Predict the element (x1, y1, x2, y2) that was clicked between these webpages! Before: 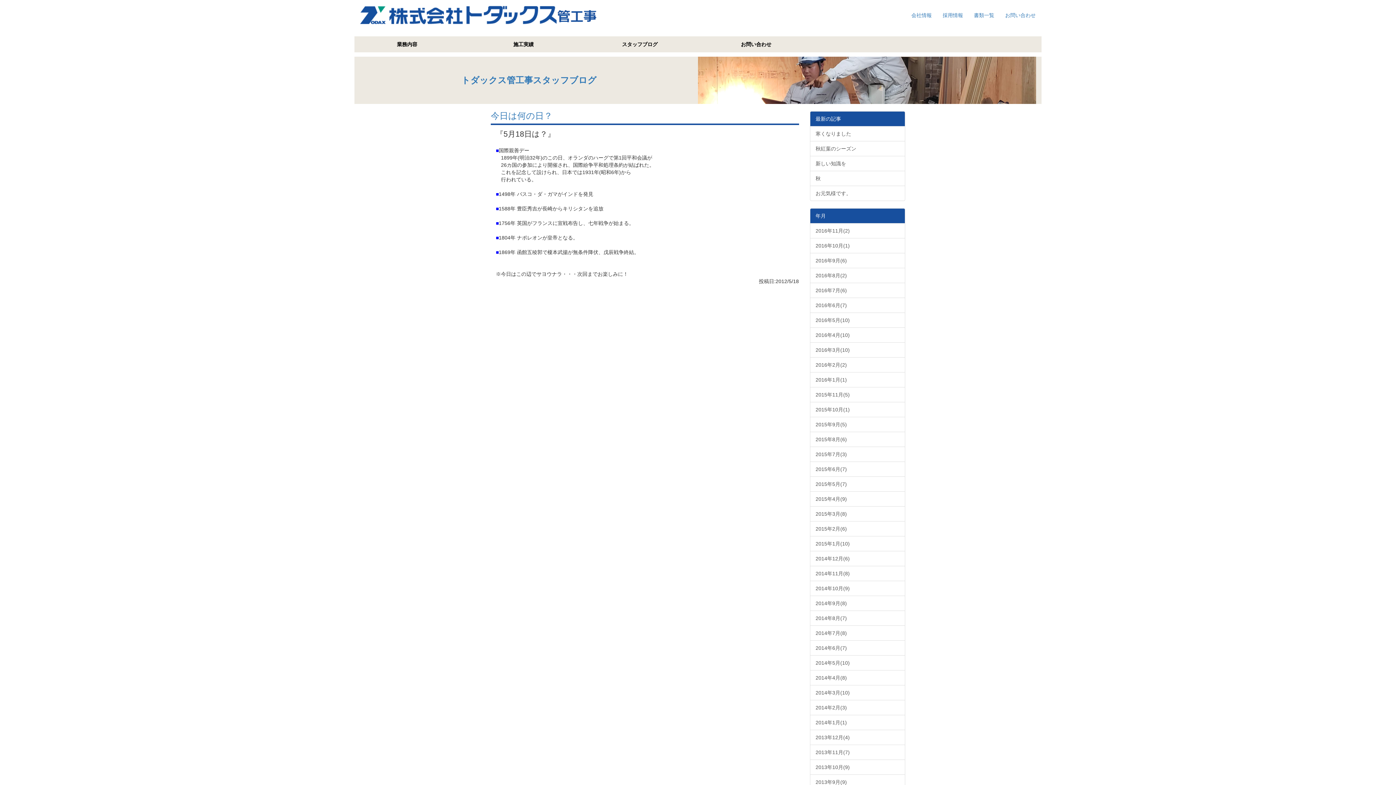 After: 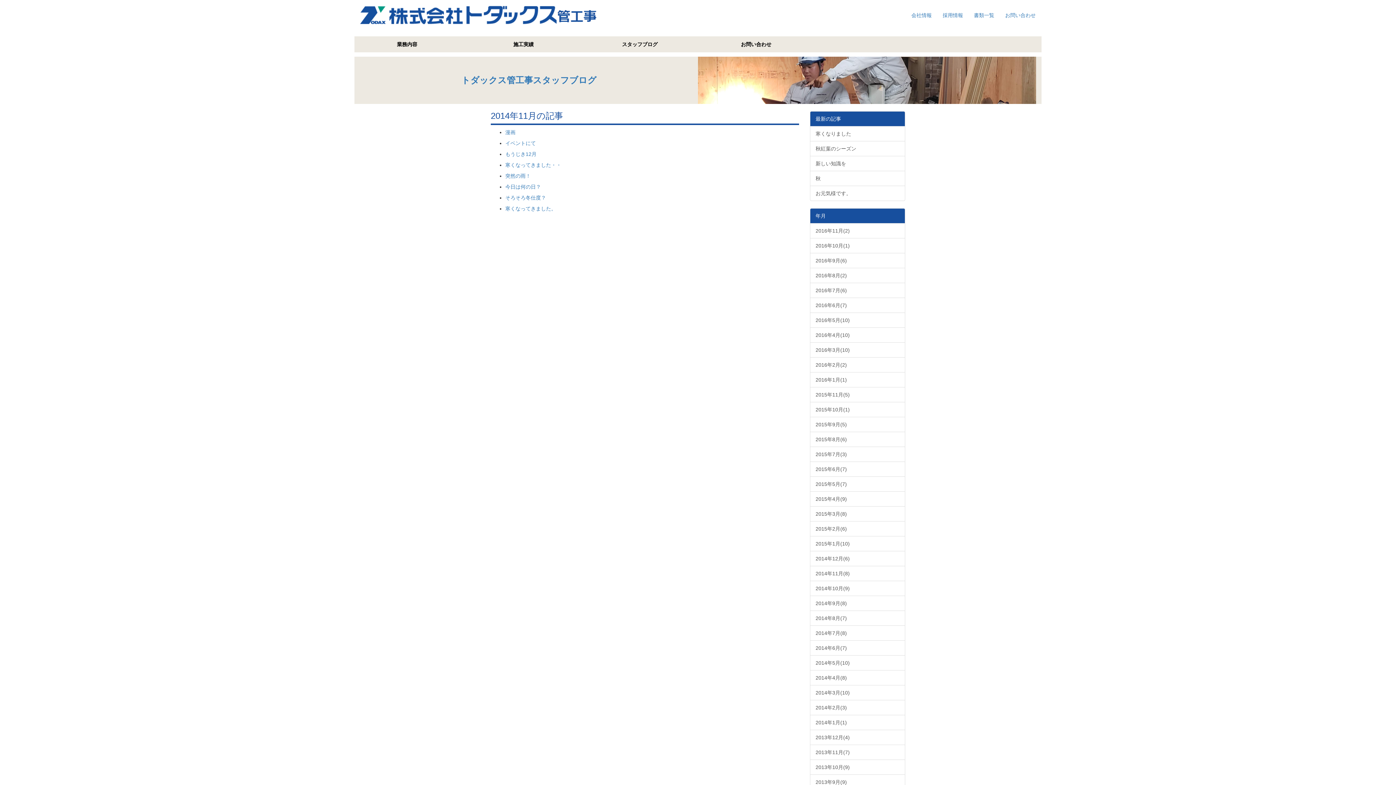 Action: label: 2014年11月(8) bbox: (810, 566, 905, 581)